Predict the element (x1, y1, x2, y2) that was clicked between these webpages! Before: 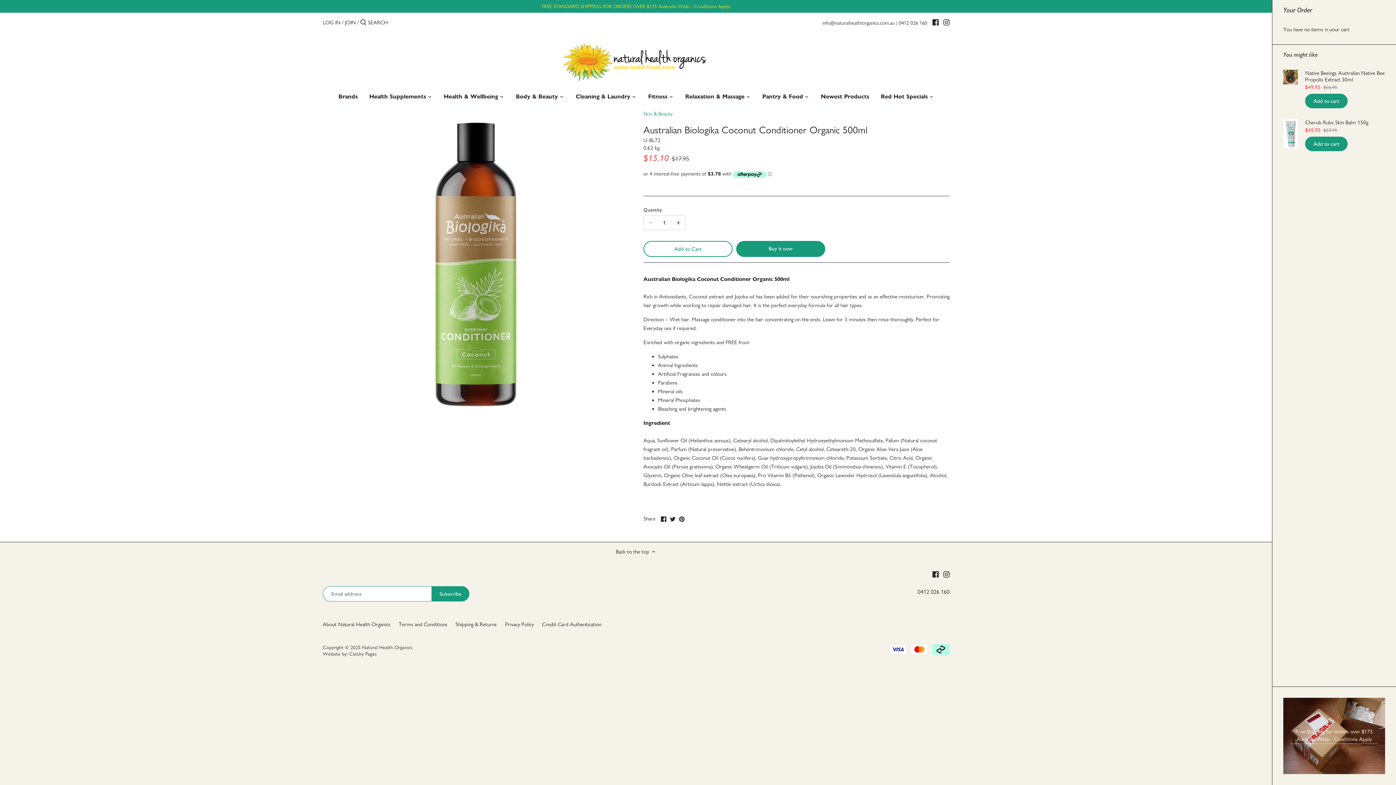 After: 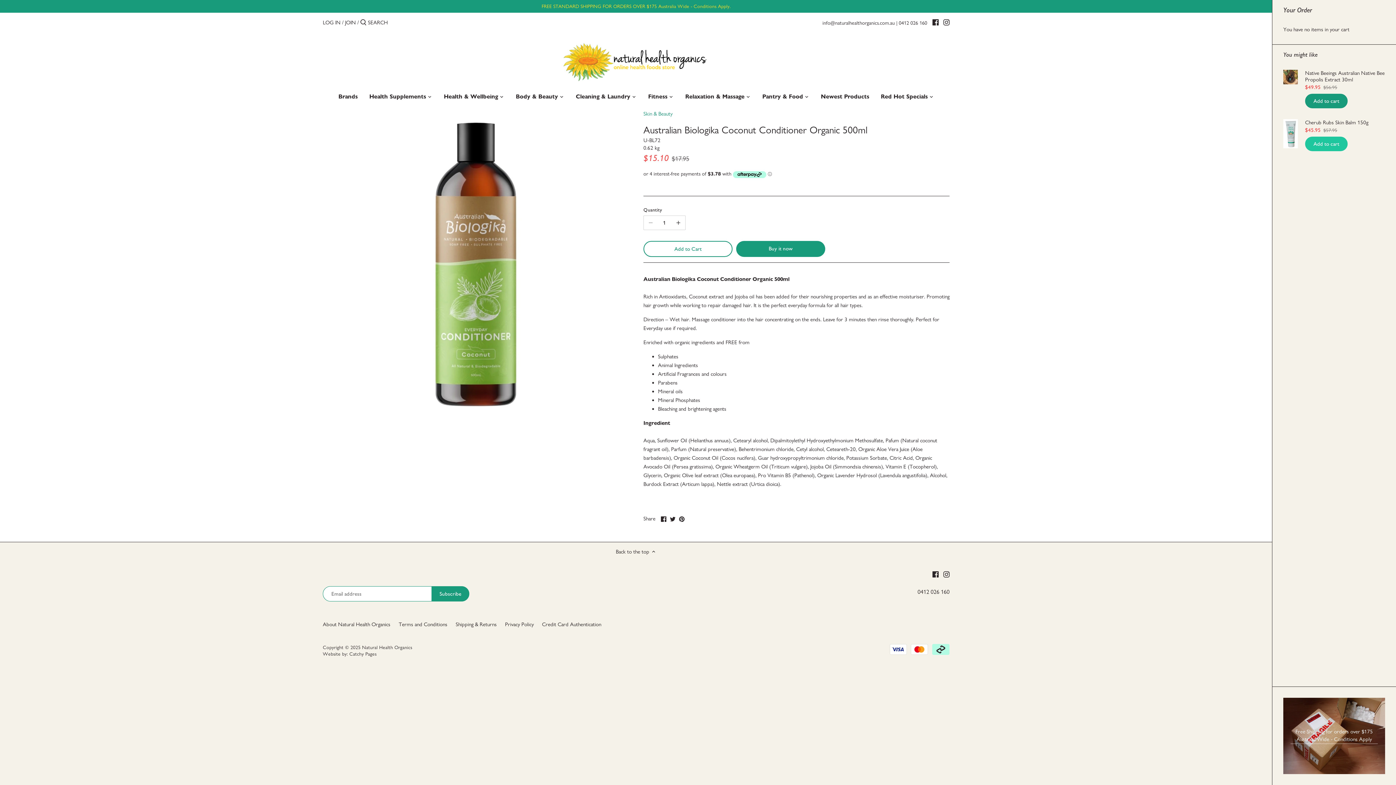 Action: bbox: (1305, 136, 1348, 151) label: Add to cart